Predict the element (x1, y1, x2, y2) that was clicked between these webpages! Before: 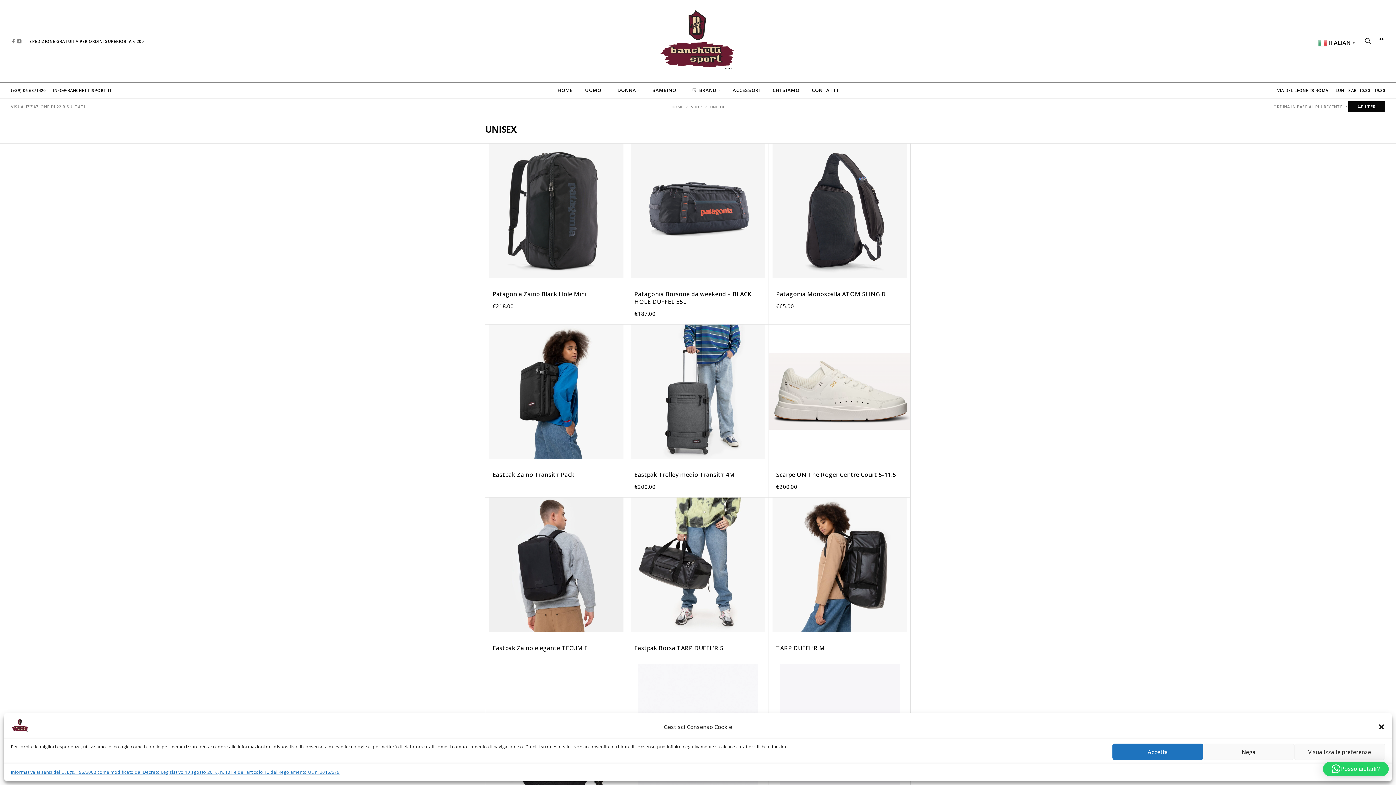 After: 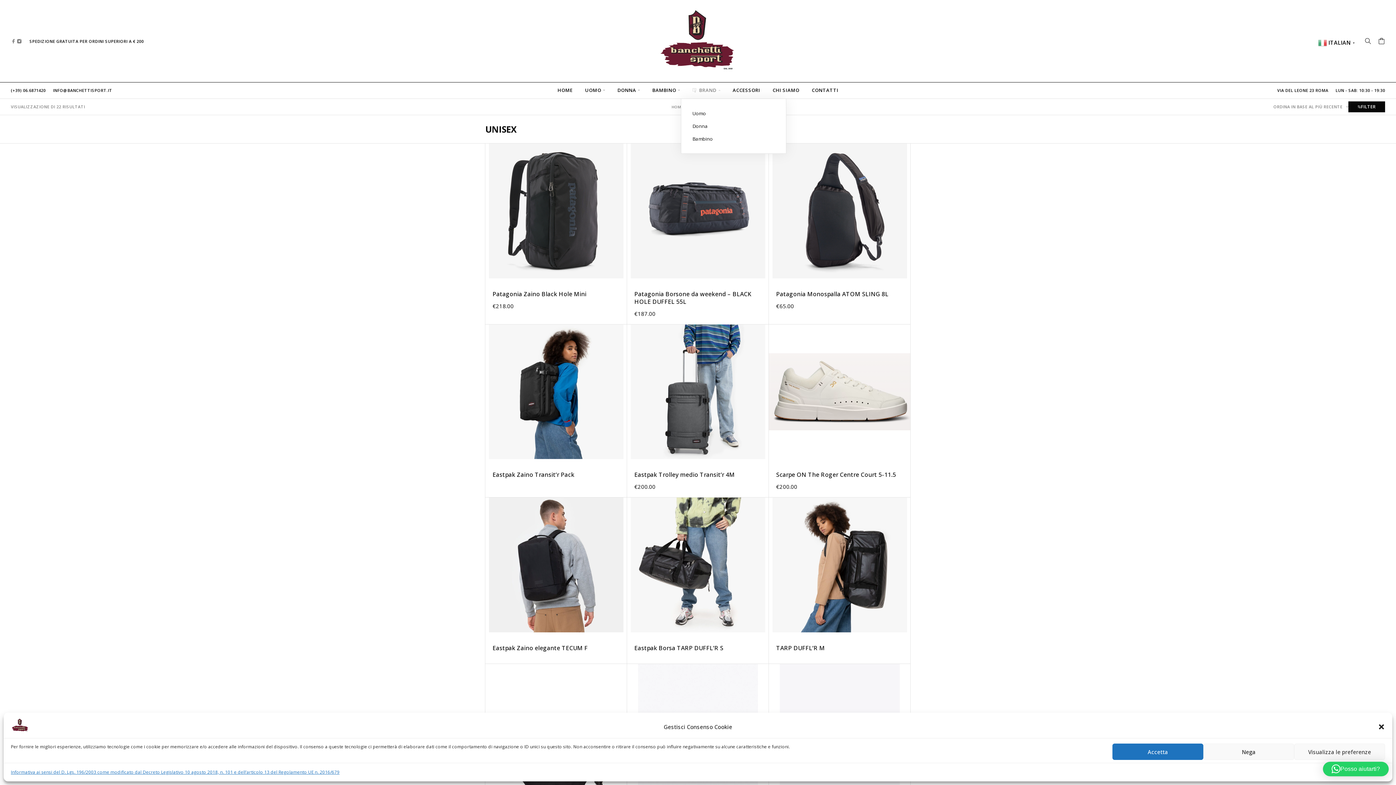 Action: label: BRAND bbox: (686, 87, 726, 93)